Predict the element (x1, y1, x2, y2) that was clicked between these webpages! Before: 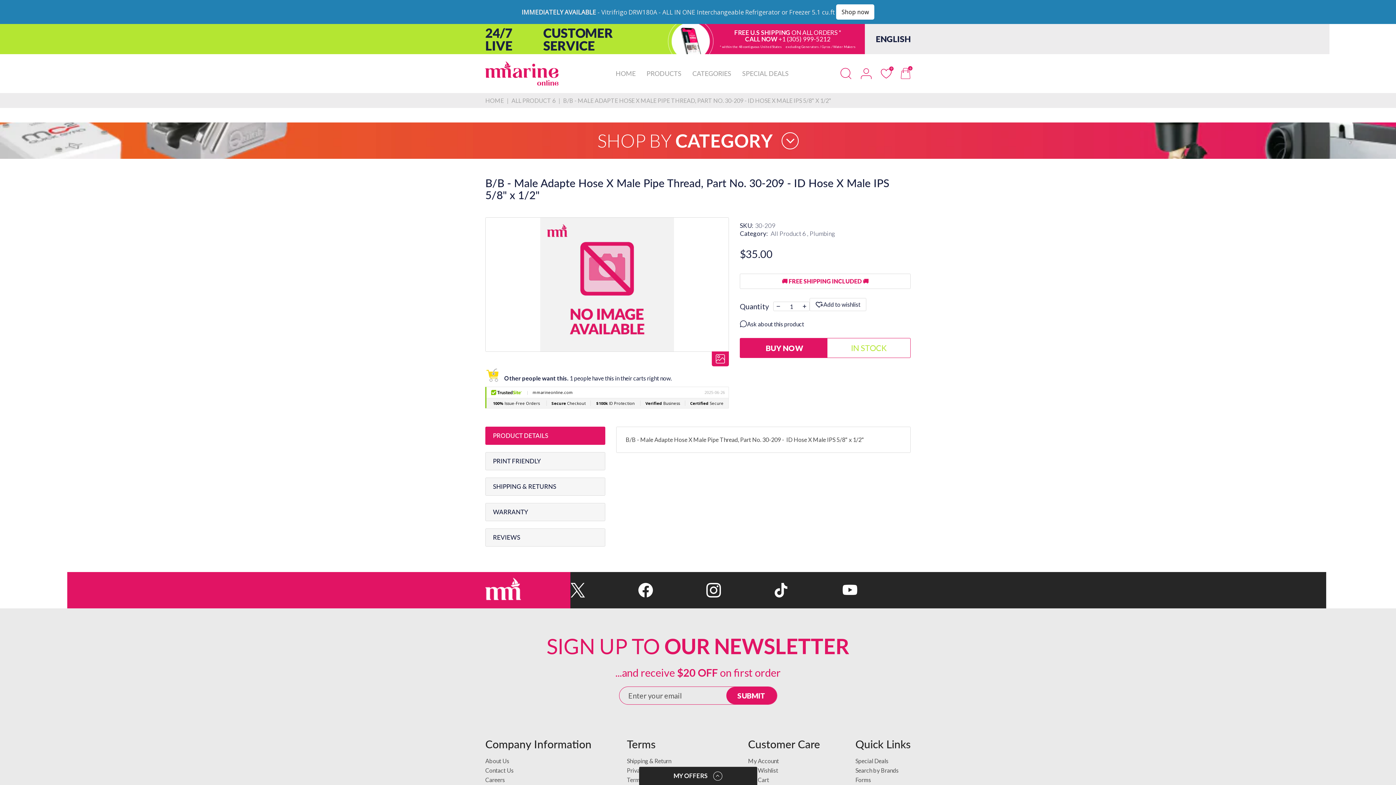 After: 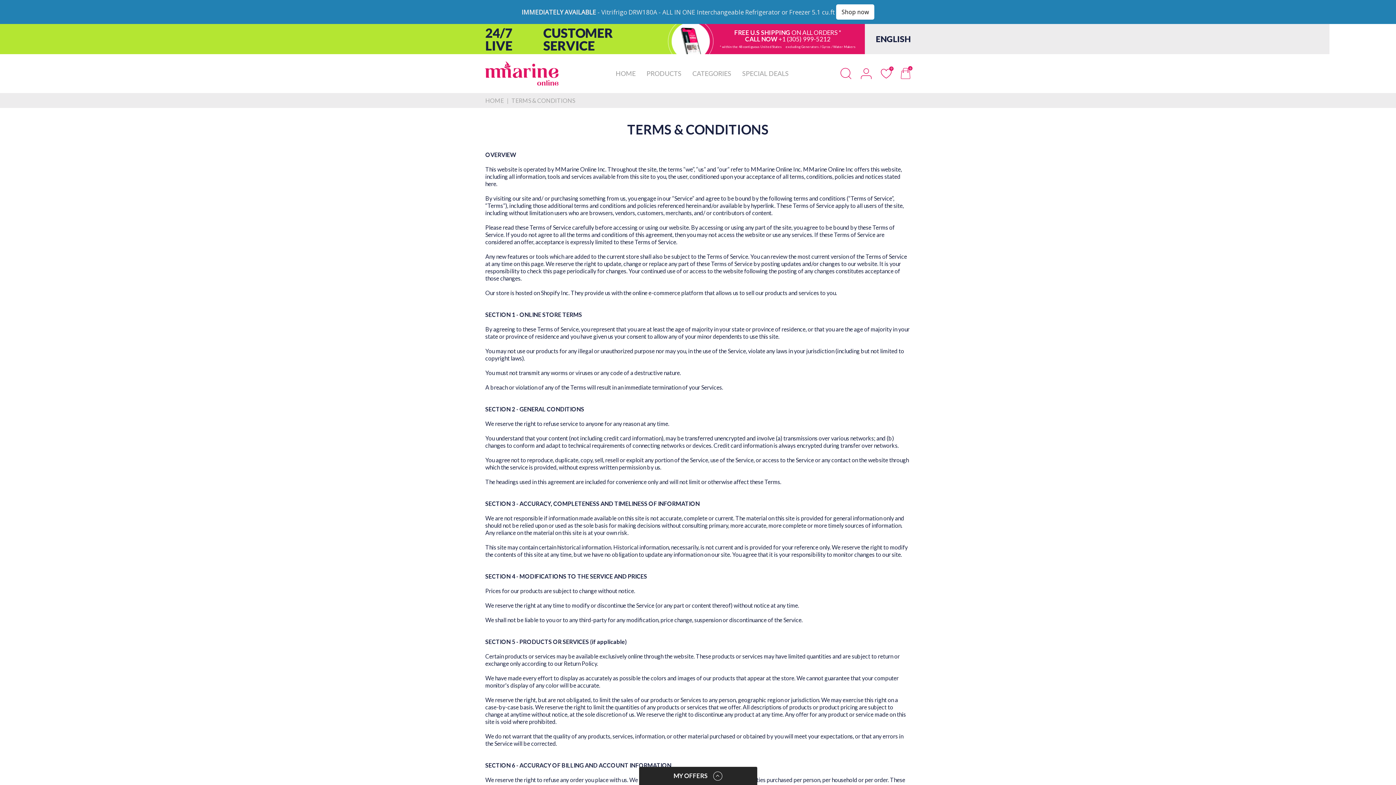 Action: bbox: (627, 753, 678, 759) label: Terms and Condition